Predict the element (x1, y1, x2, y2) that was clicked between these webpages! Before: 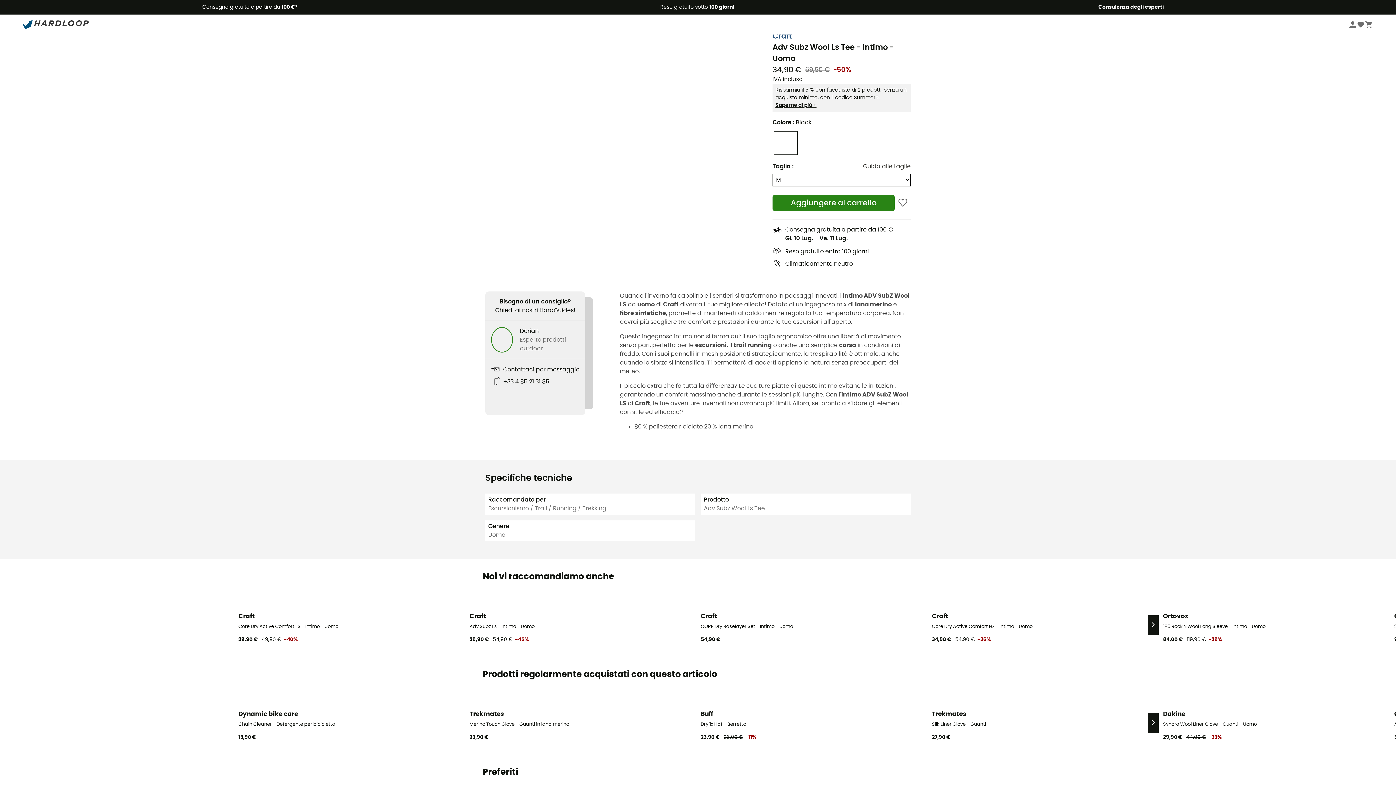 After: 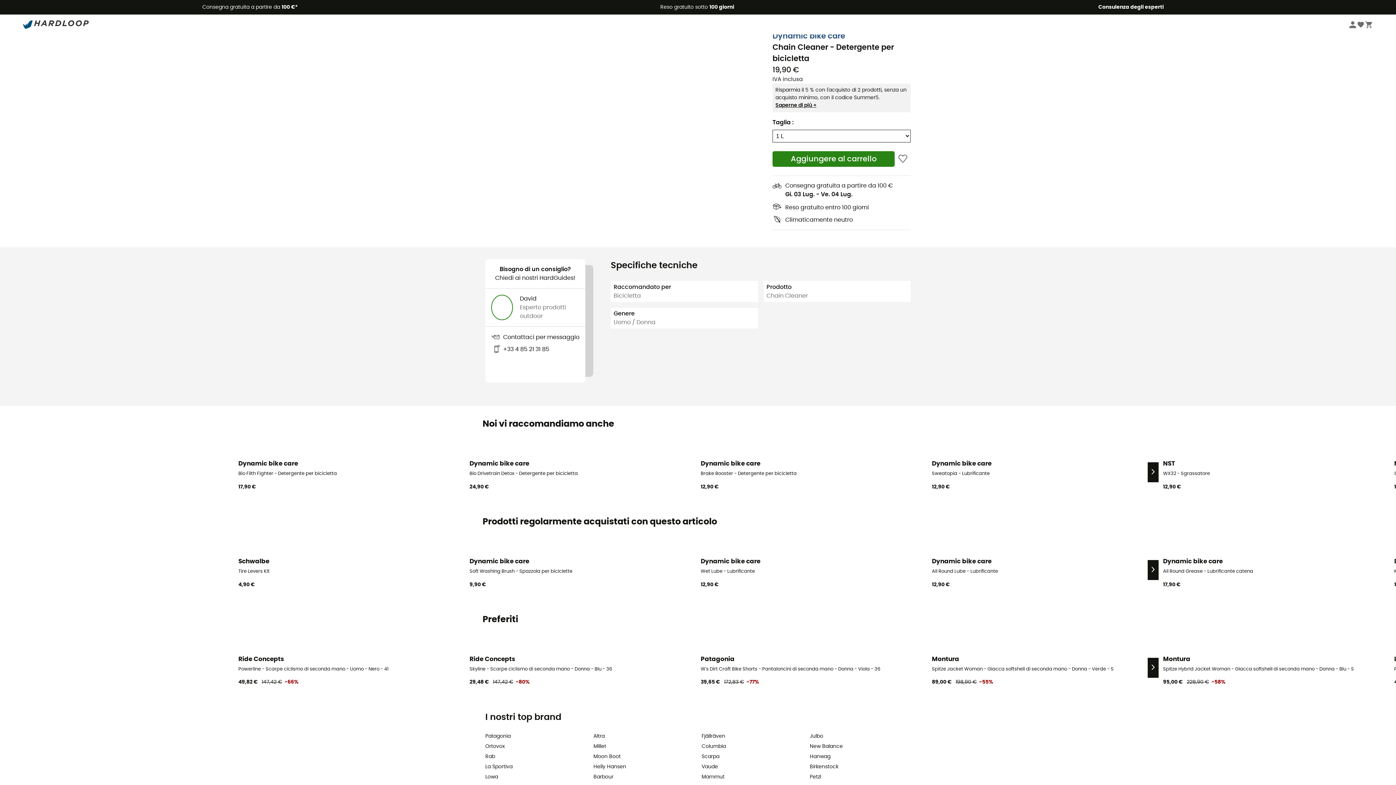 Action: label: Dynamic bike care
Chain Cleaner - Detergente per bicicletta
13,90 € bbox: (238, 701, 464, 741)